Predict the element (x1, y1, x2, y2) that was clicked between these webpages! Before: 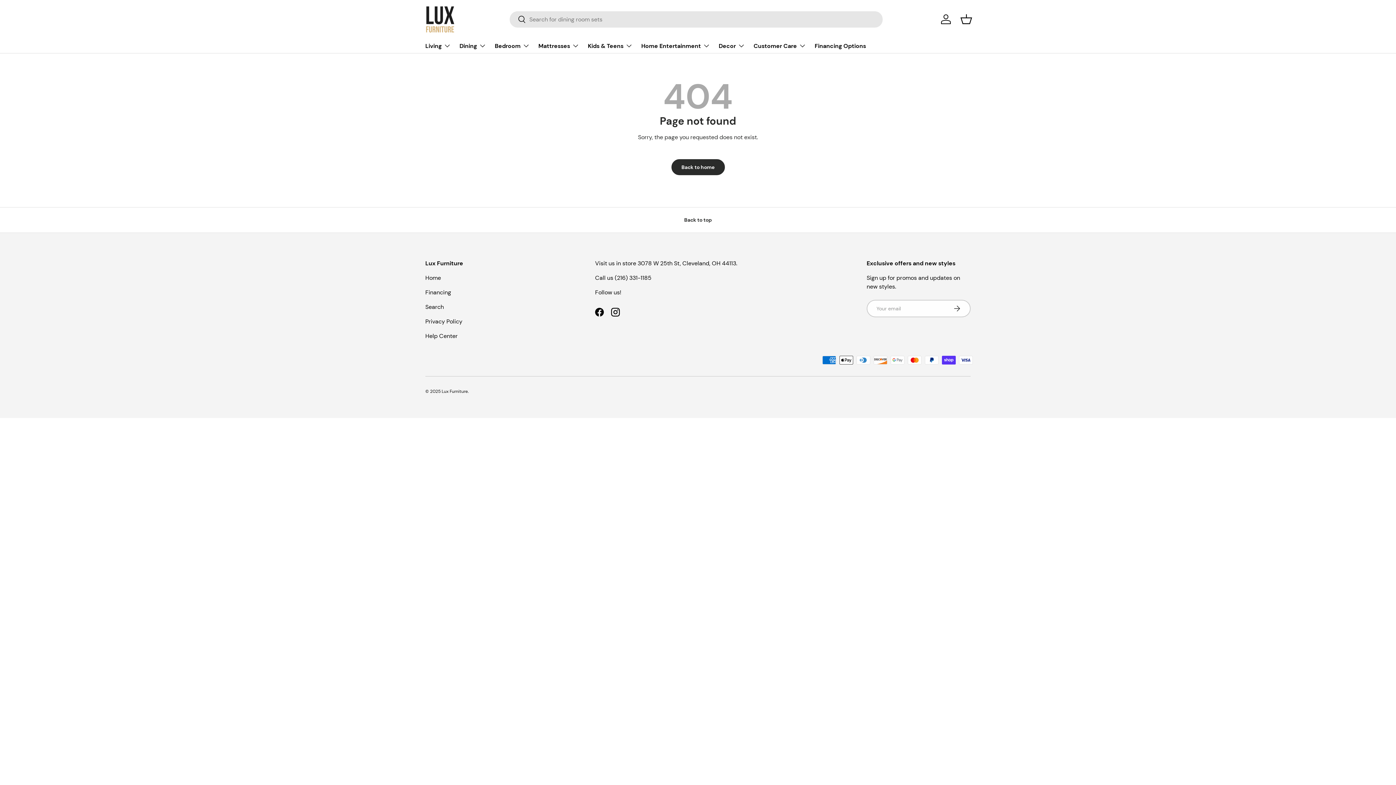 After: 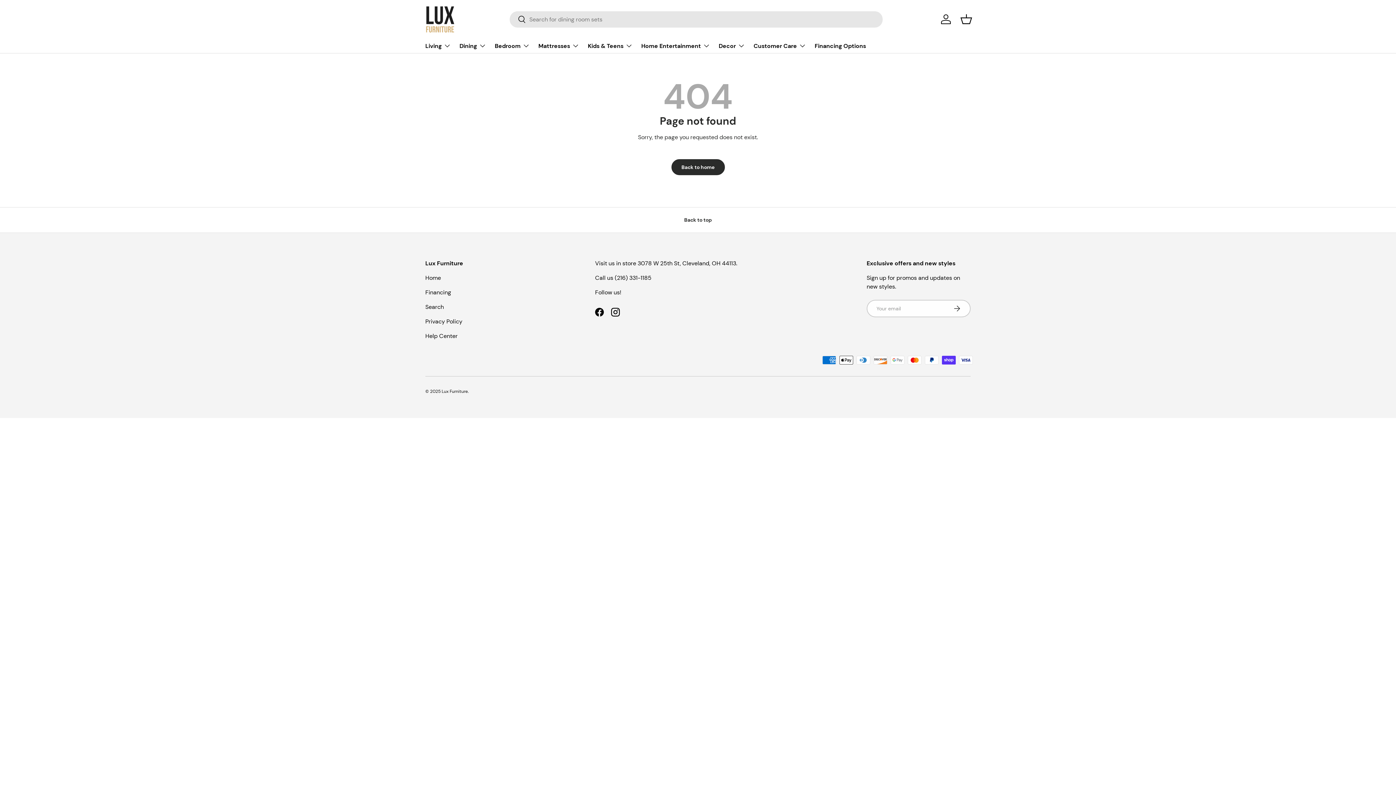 Action: label: Back to top bbox: (0, 207, 1396, 233)